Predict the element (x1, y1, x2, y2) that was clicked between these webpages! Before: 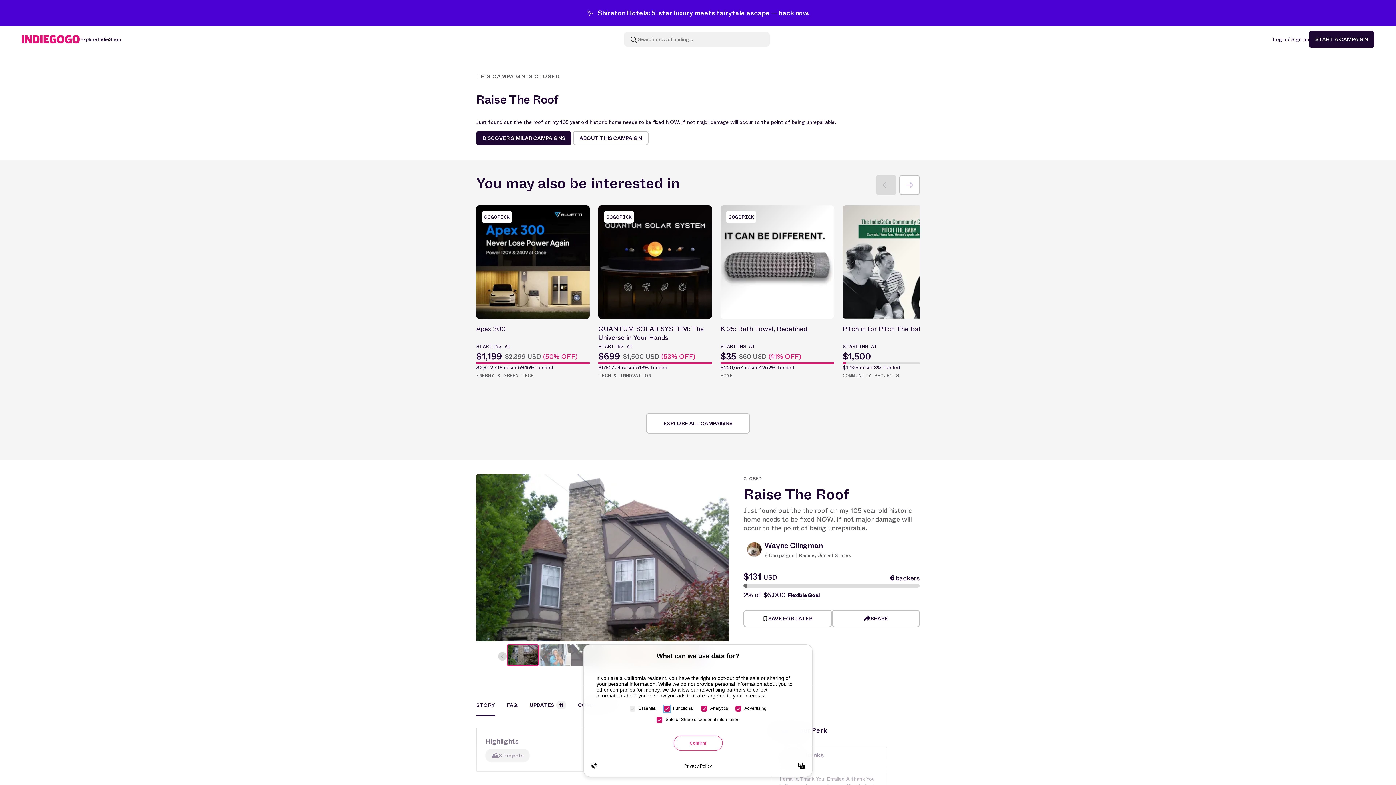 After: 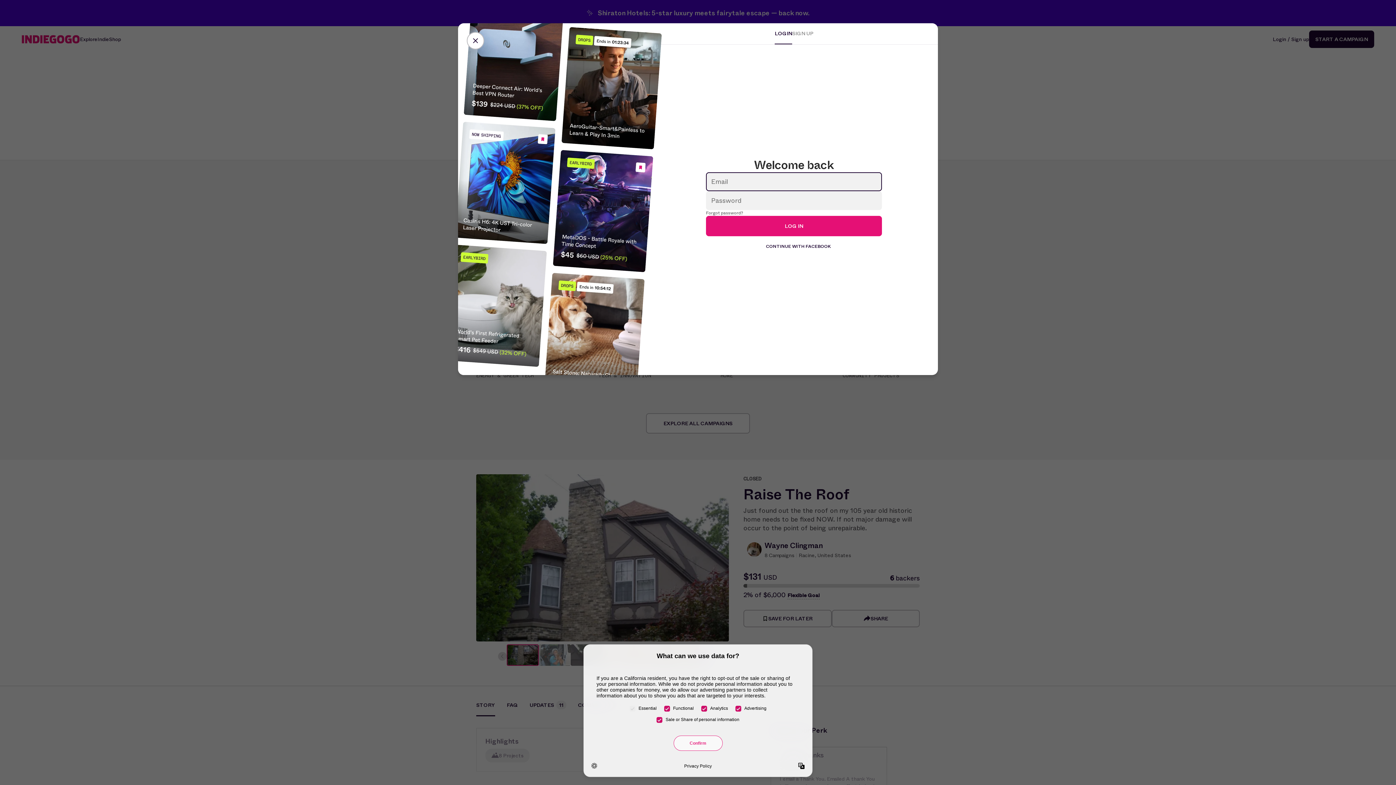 Action: bbox: (743, 610, 831, 627) label: SAVE FOR LATER